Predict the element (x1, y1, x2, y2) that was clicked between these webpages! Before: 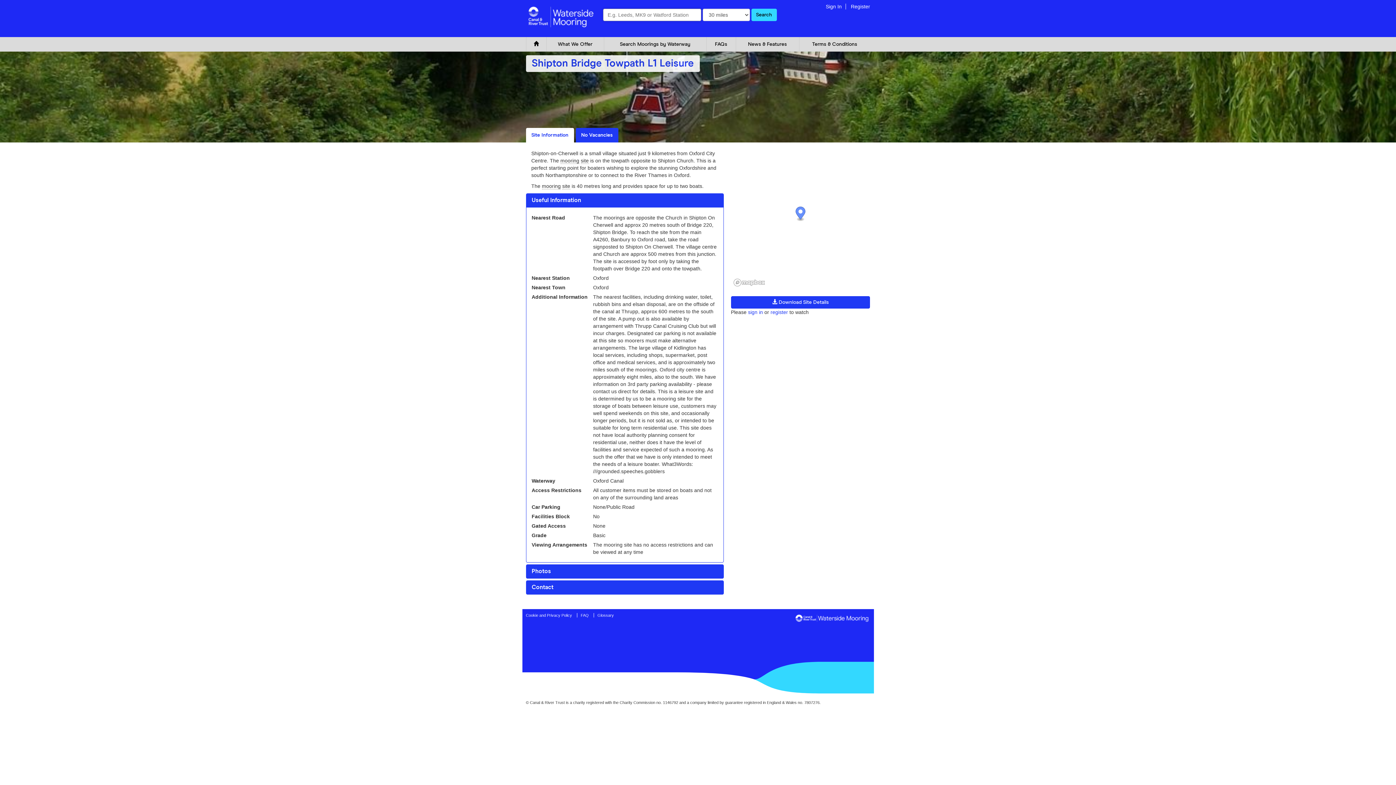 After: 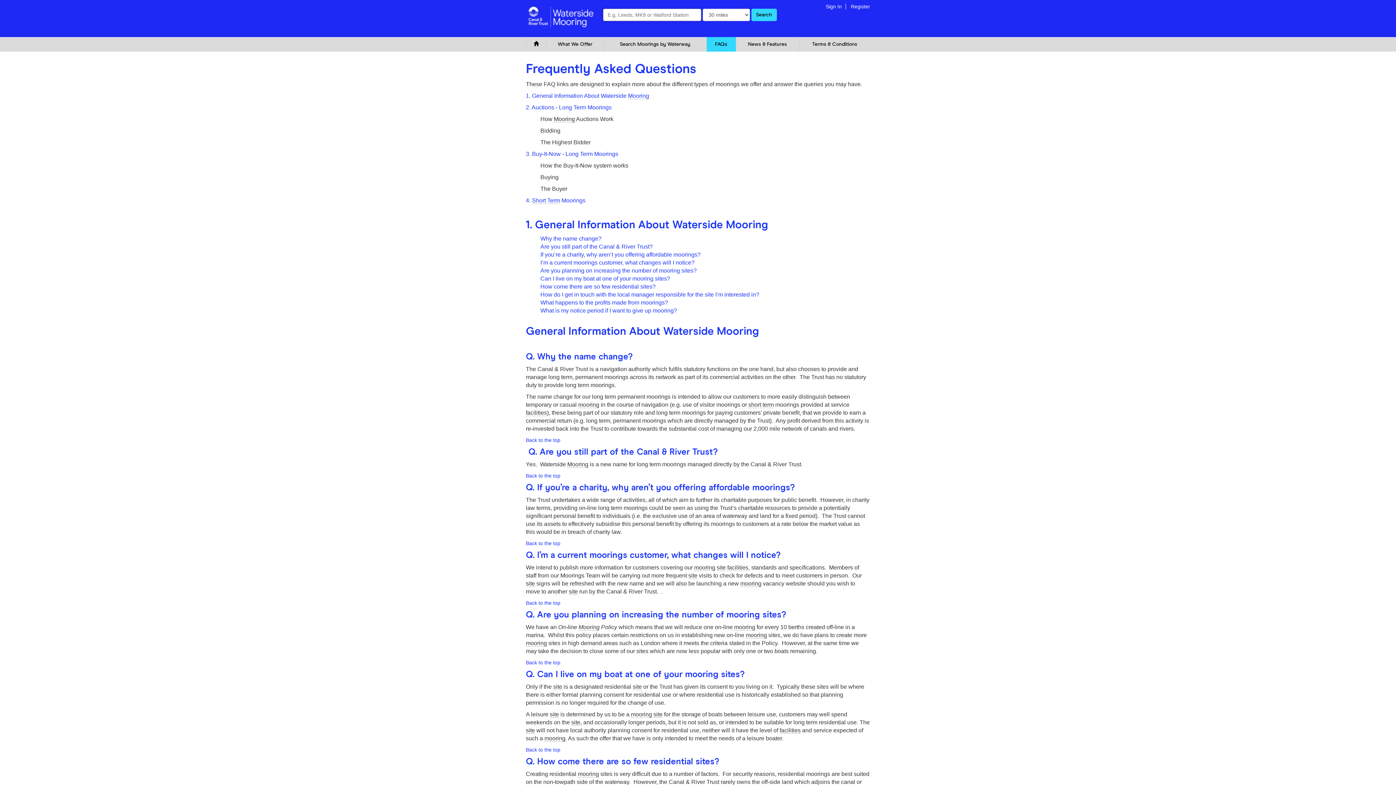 Action: bbox: (706, 37, 735, 51) label: FAQs